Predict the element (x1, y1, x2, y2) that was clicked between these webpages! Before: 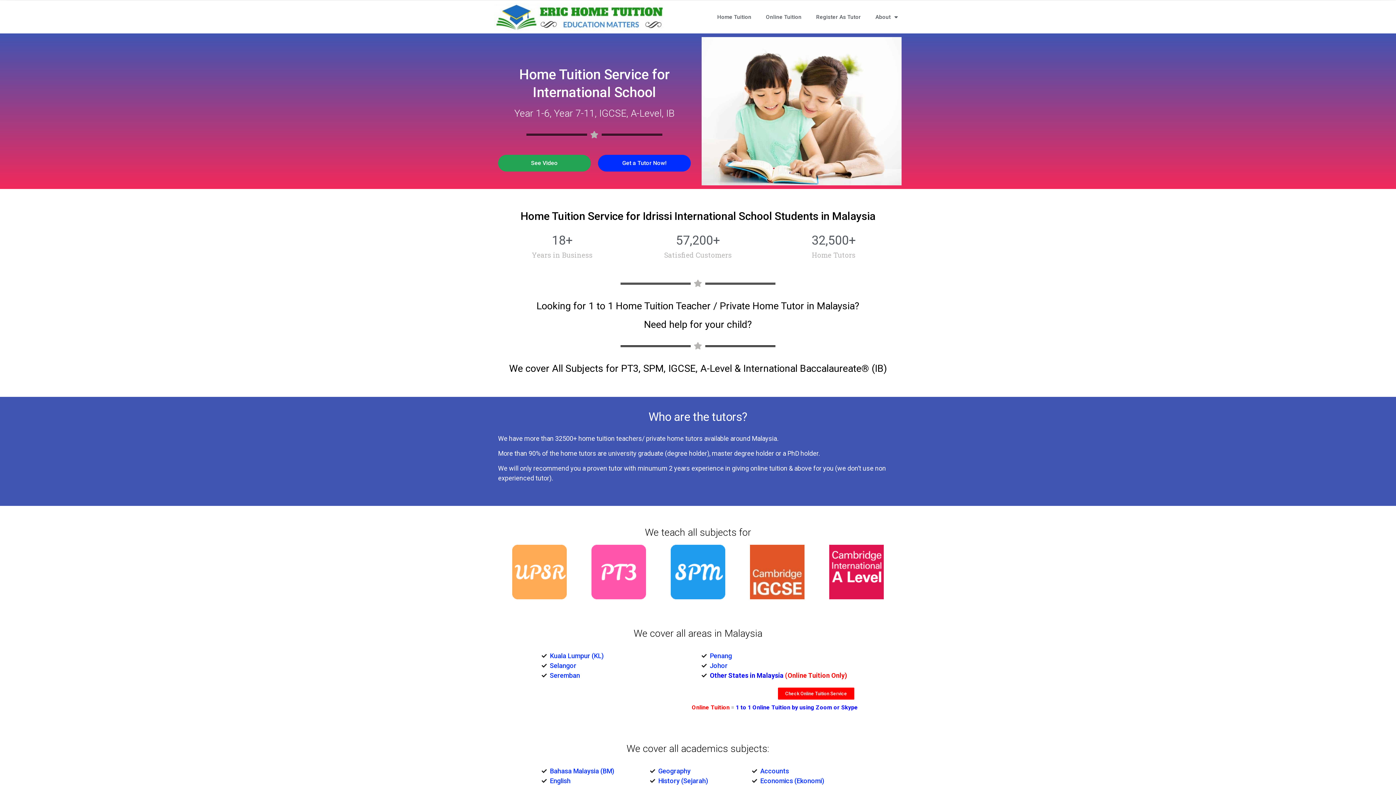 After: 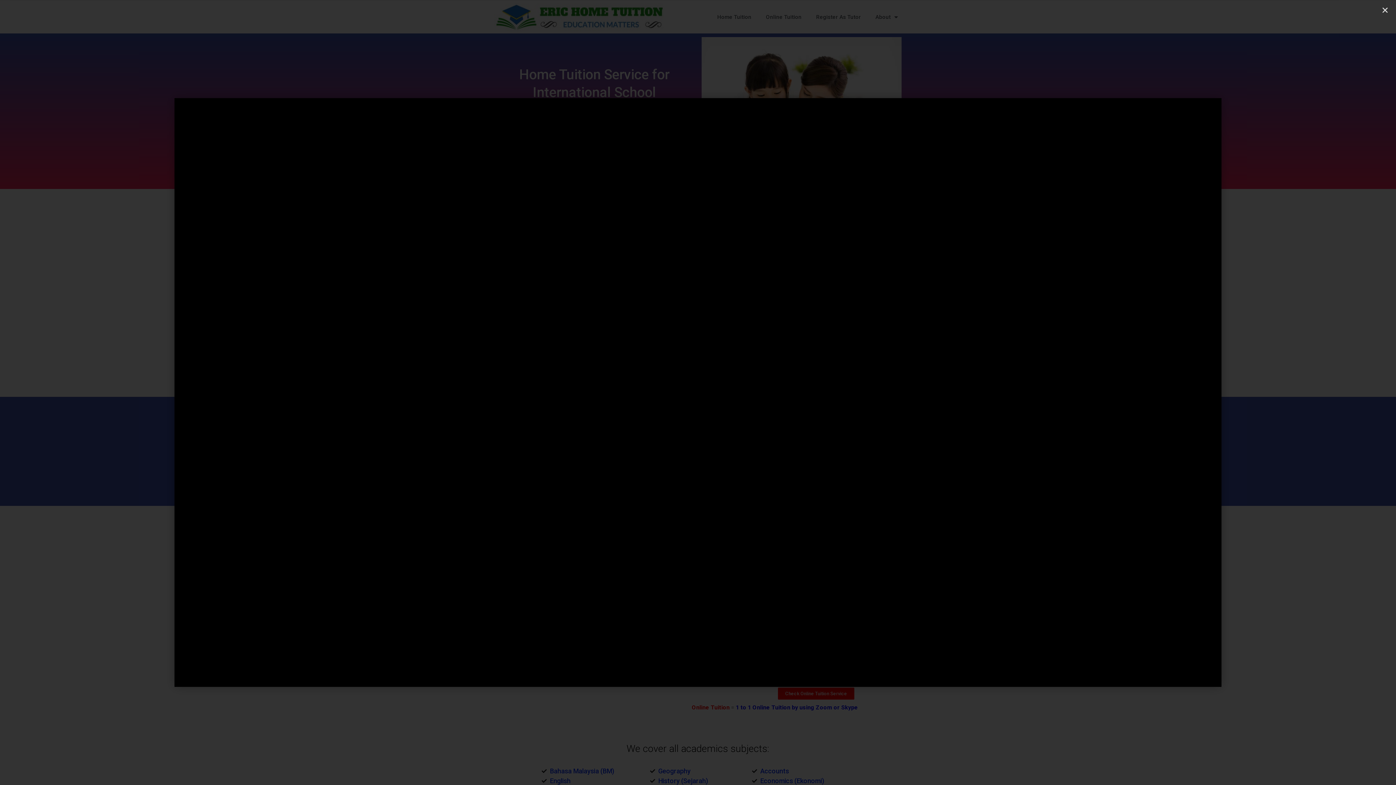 Action: bbox: (498, 154, 590, 171) label: See Video